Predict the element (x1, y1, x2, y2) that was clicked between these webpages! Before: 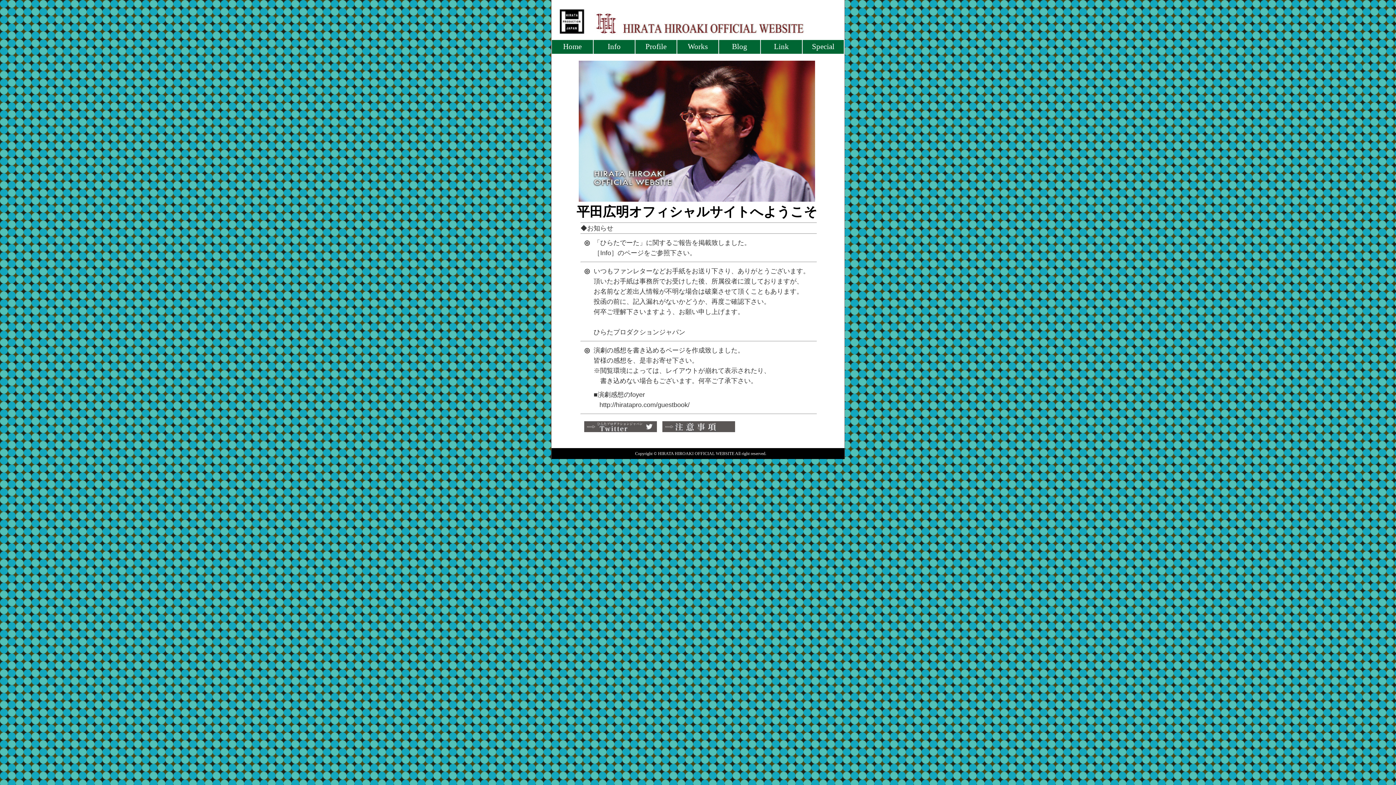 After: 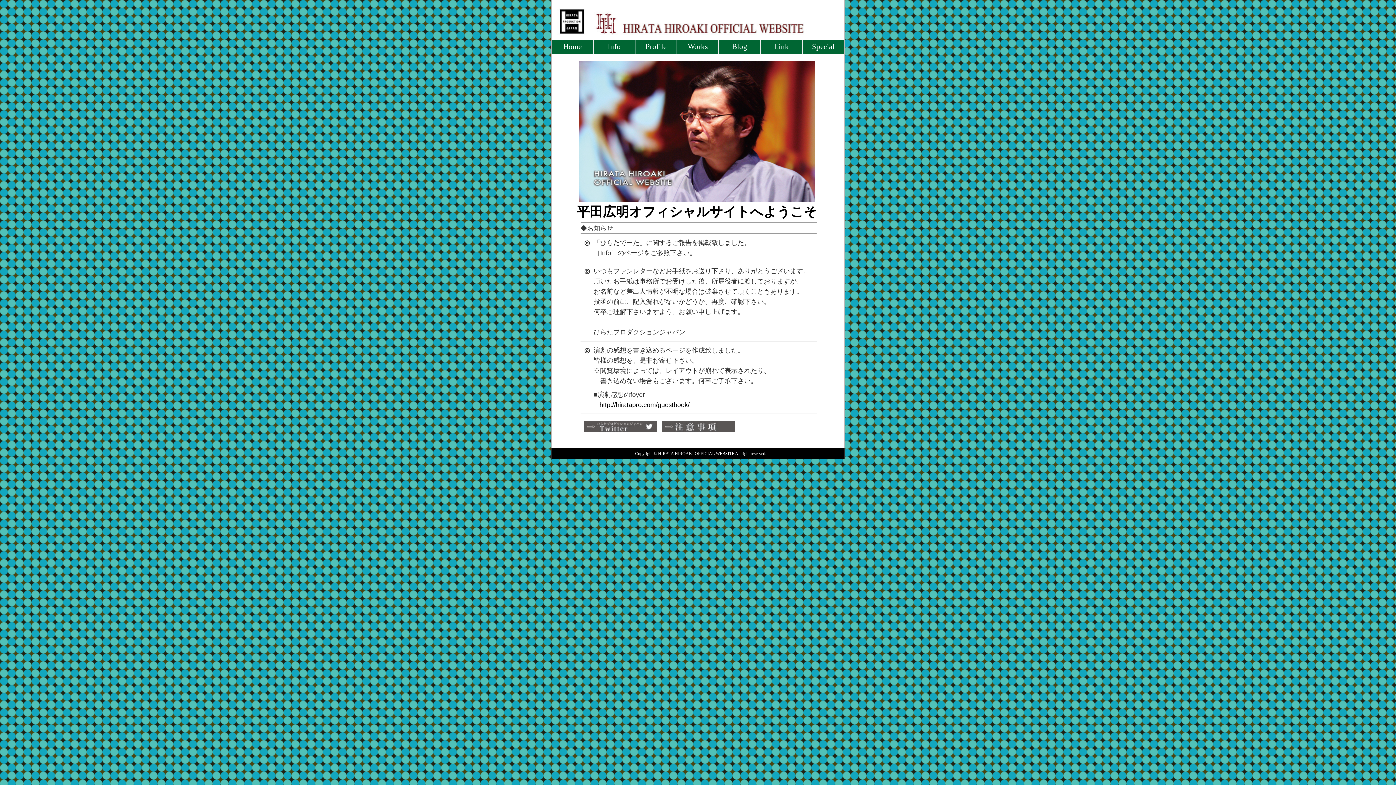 Action: bbox: (593, 401, 689, 408) label: ■ http://hiratapro.com/guestbook/